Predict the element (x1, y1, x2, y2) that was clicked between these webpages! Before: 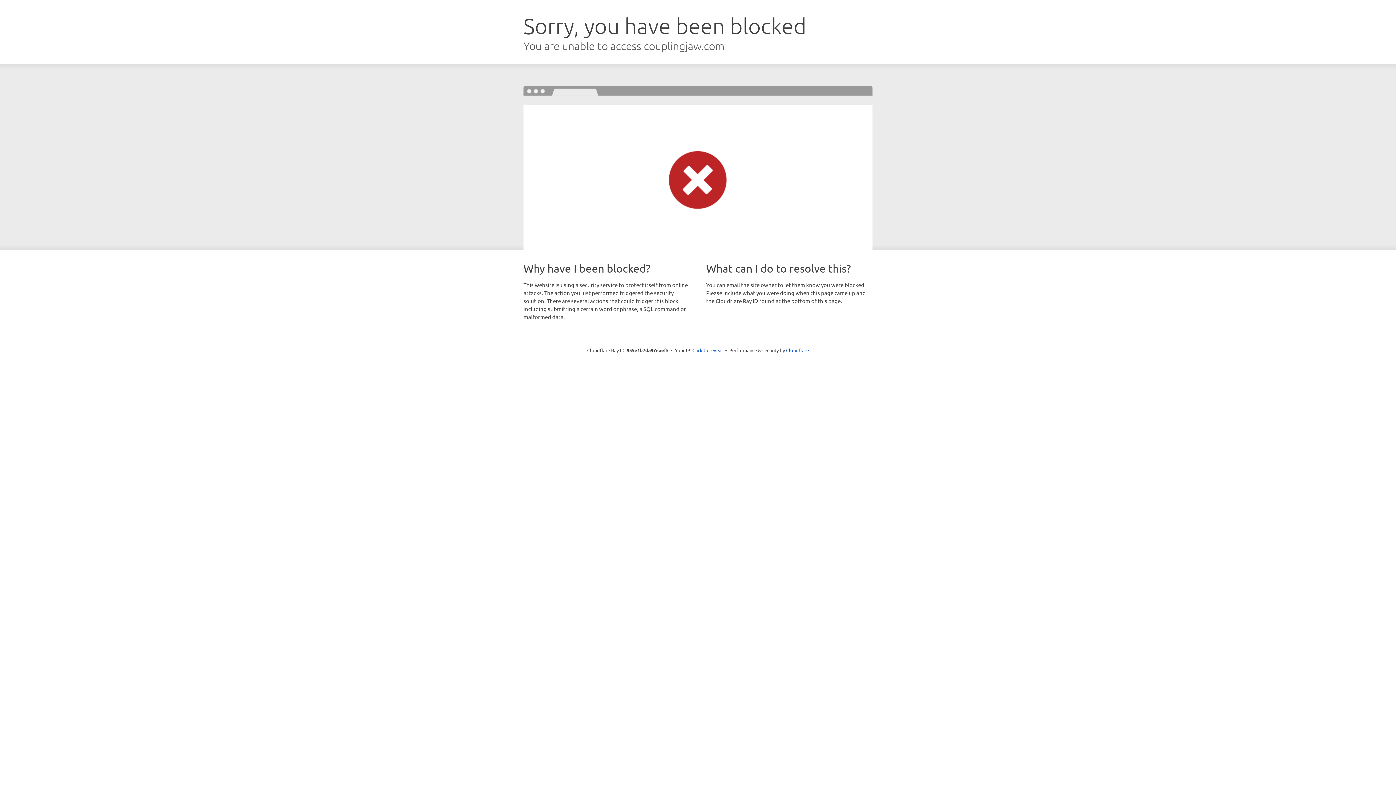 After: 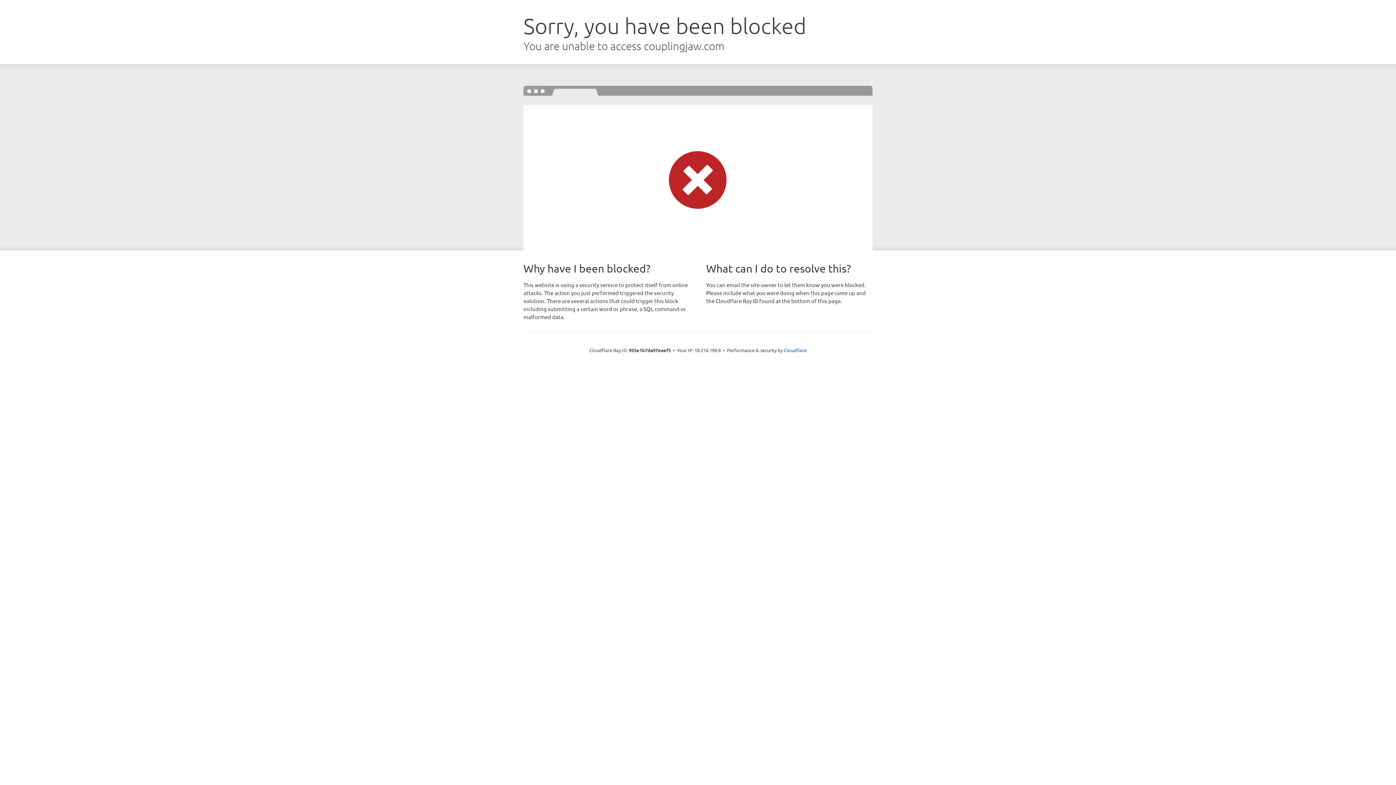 Action: label: Click to reveal bbox: (692, 346, 723, 353)